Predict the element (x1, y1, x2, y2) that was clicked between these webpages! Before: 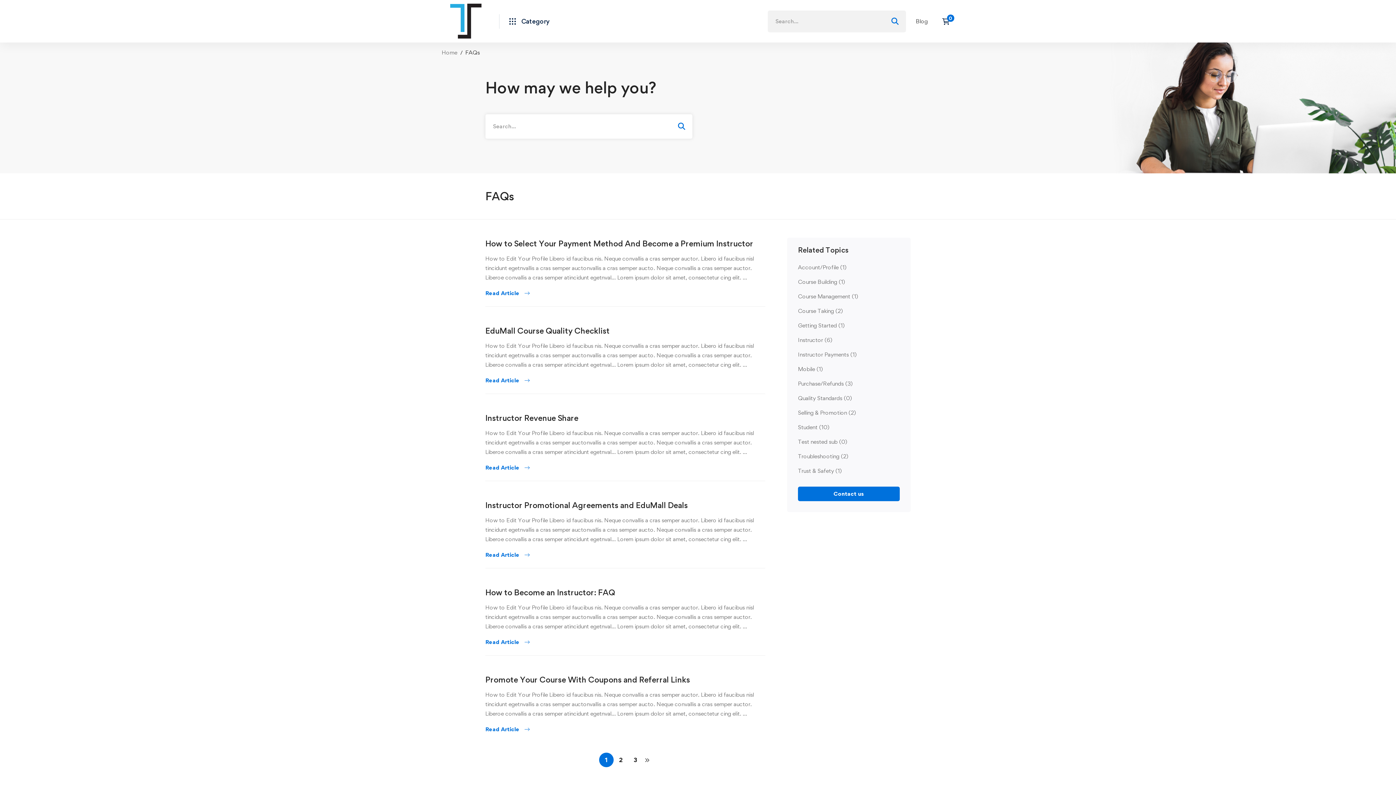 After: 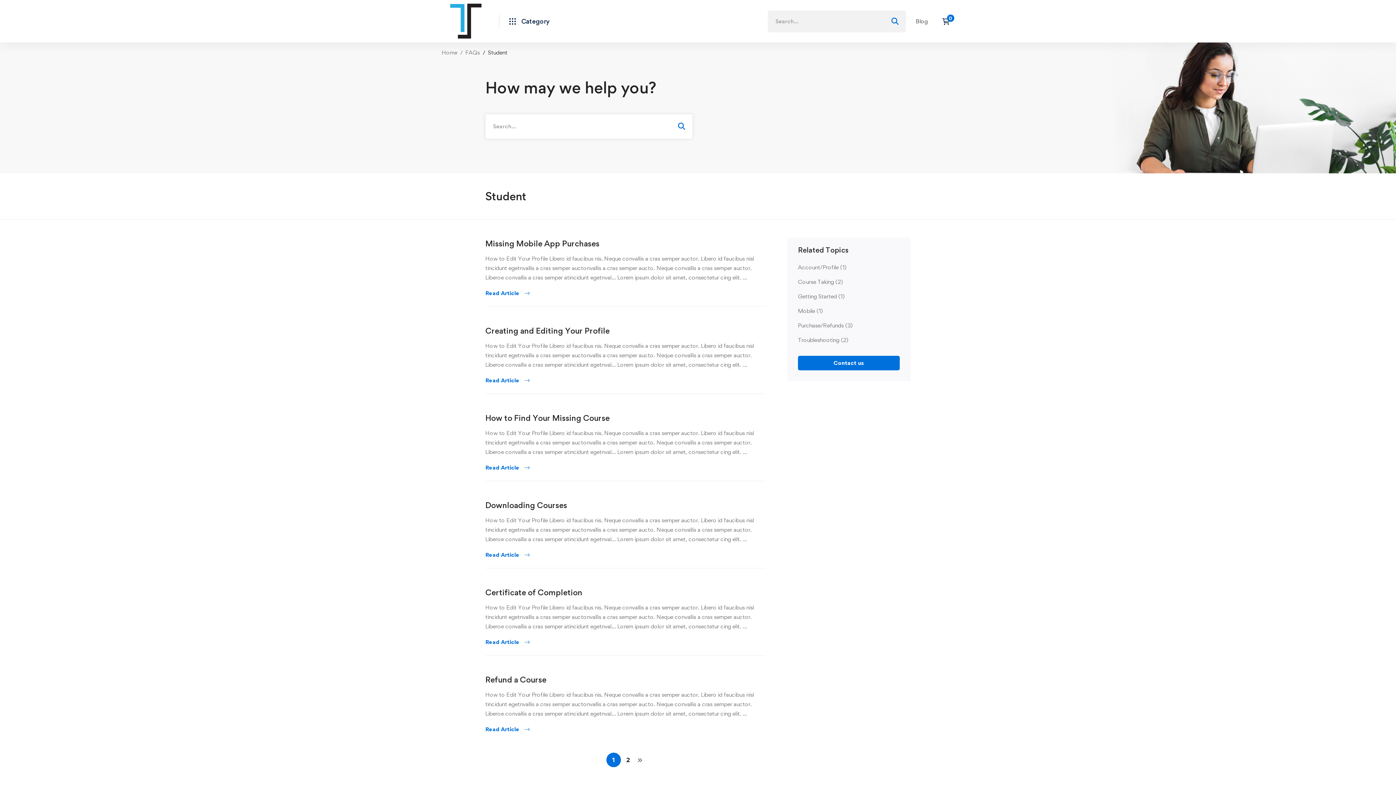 Action: label: Student (10) bbox: (798, 424, 829, 430)